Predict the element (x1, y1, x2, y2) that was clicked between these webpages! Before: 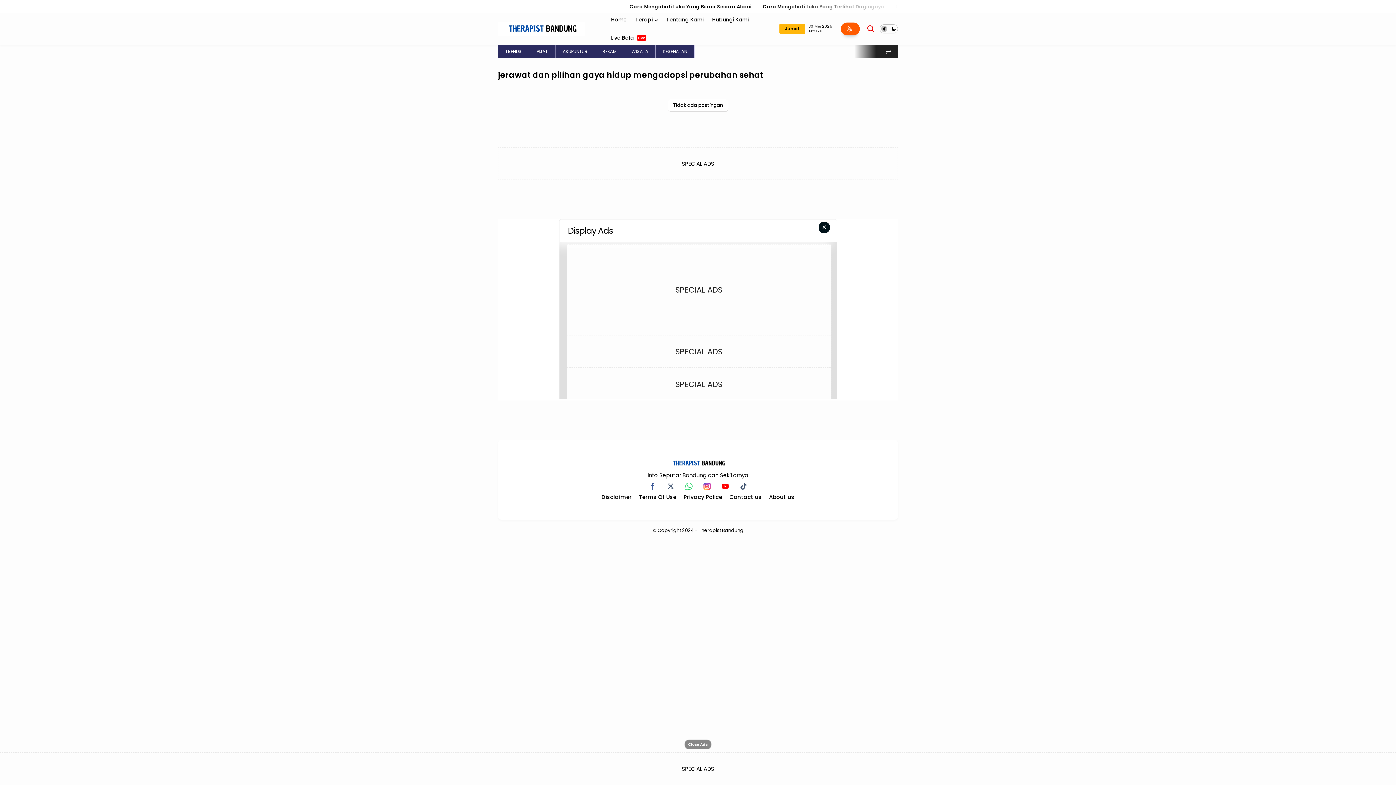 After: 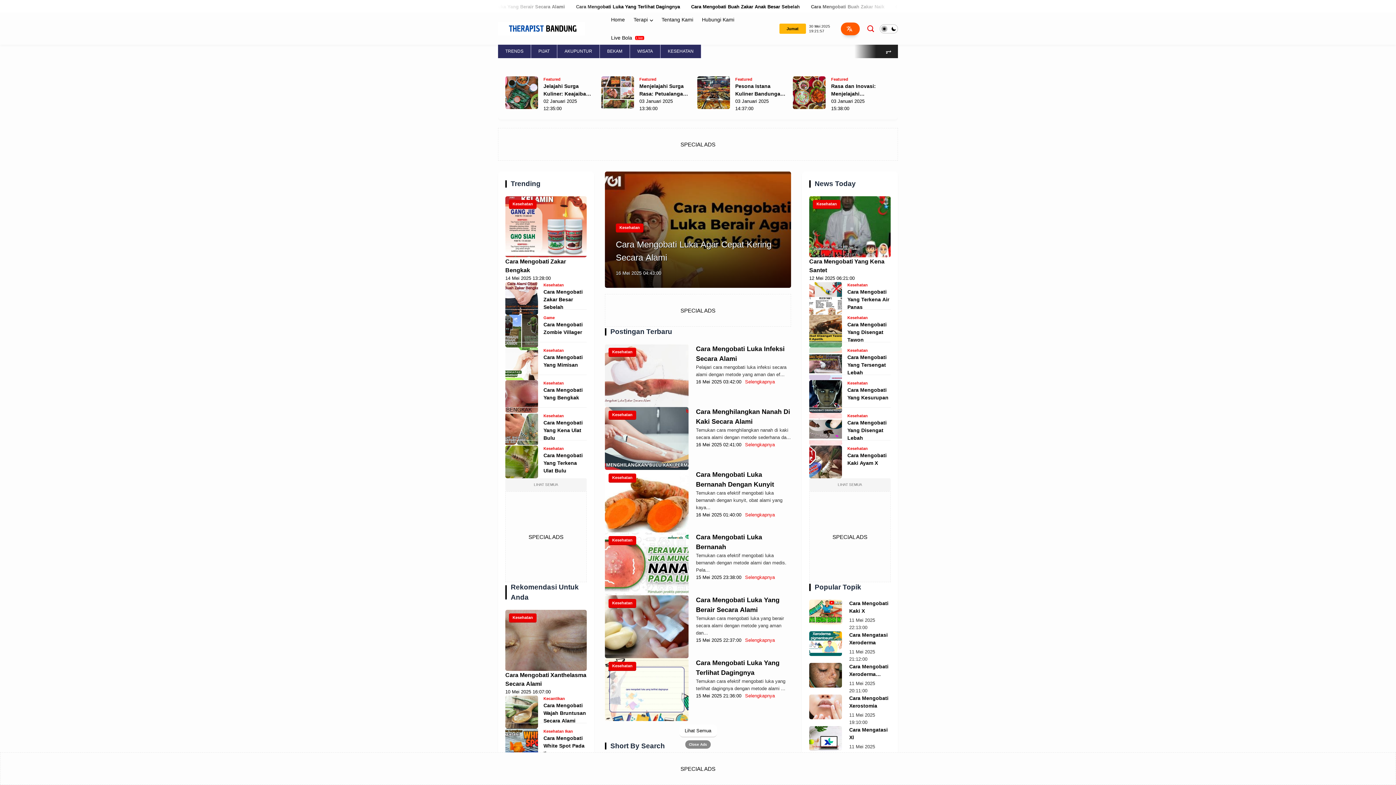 Action: label: Home bbox: (606, 10, 631, 28)